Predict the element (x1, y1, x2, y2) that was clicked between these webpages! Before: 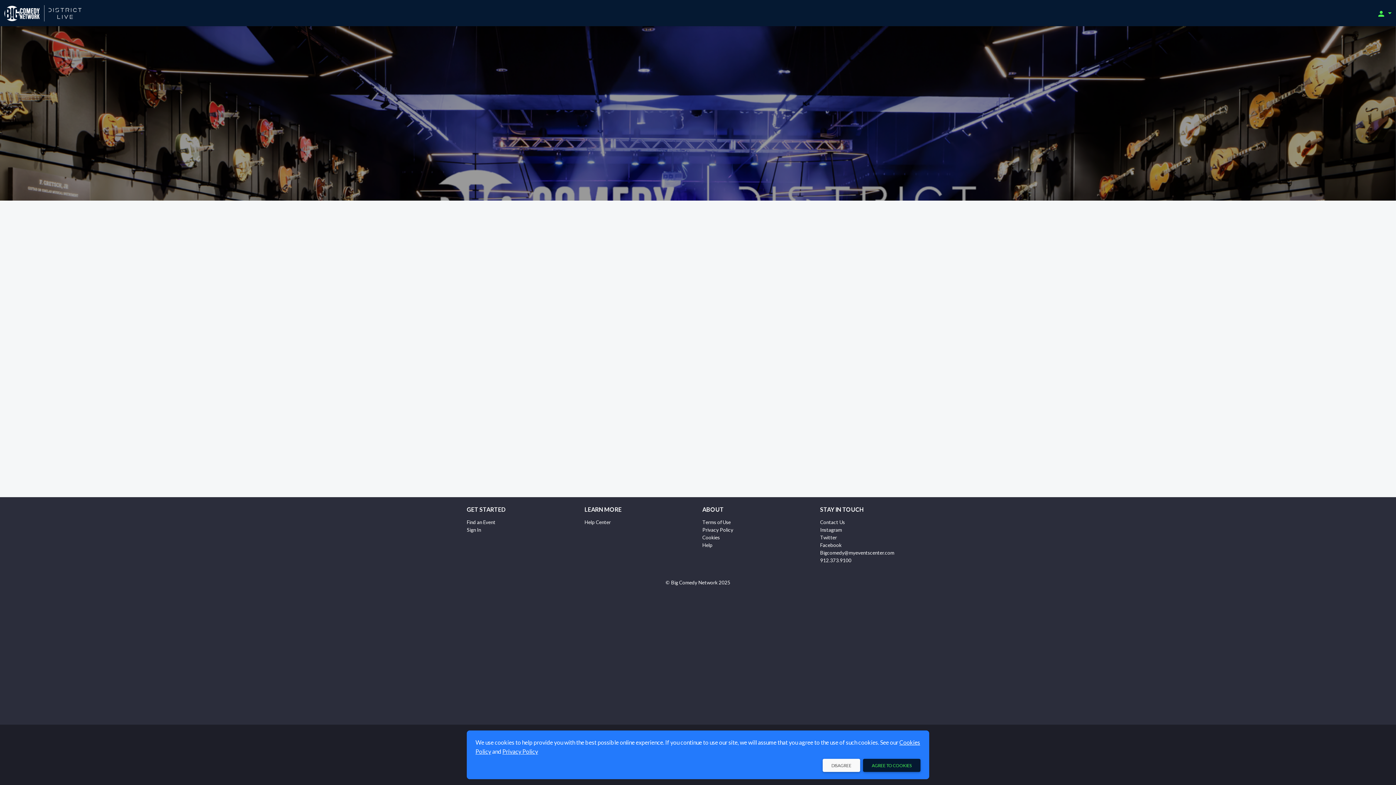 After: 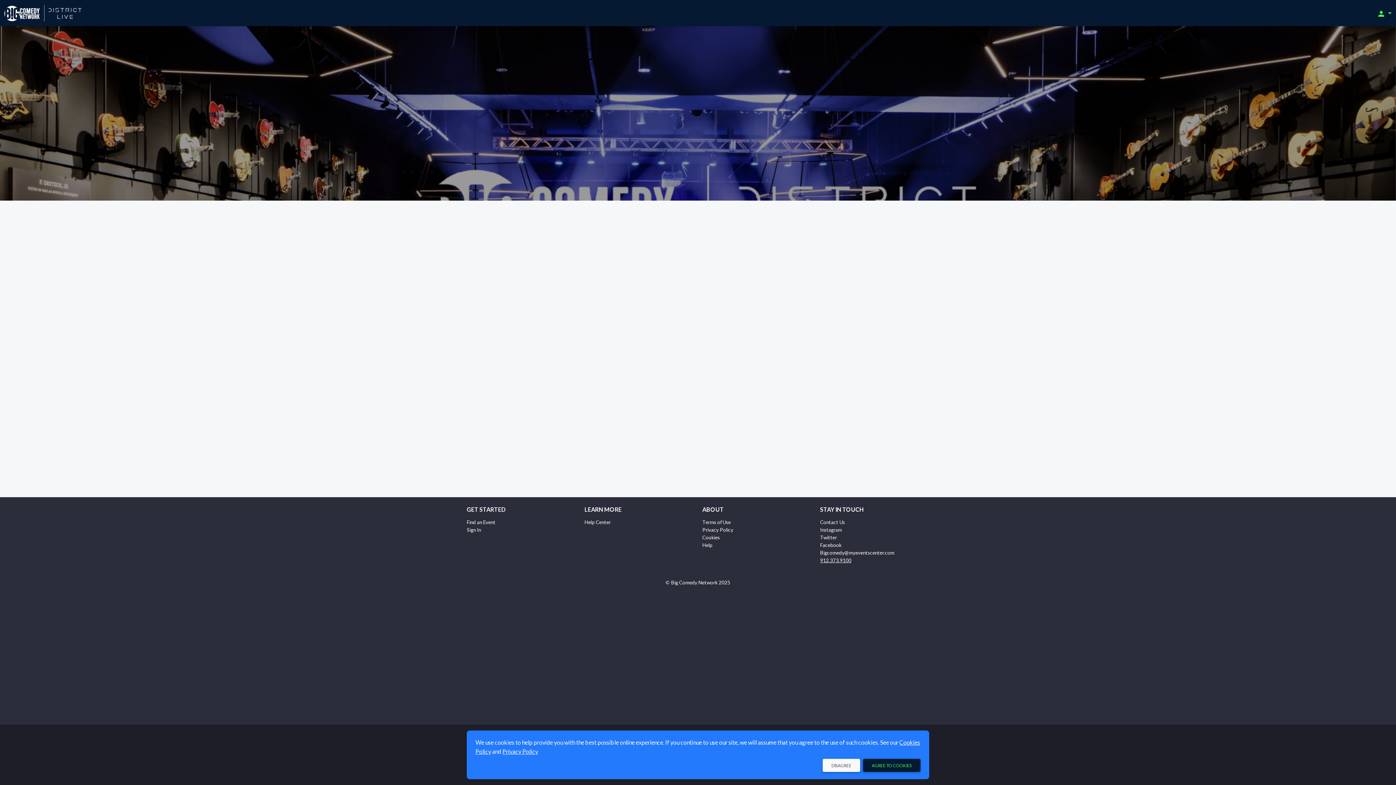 Action: bbox: (820, 557, 851, 563) label: 912.373.9100